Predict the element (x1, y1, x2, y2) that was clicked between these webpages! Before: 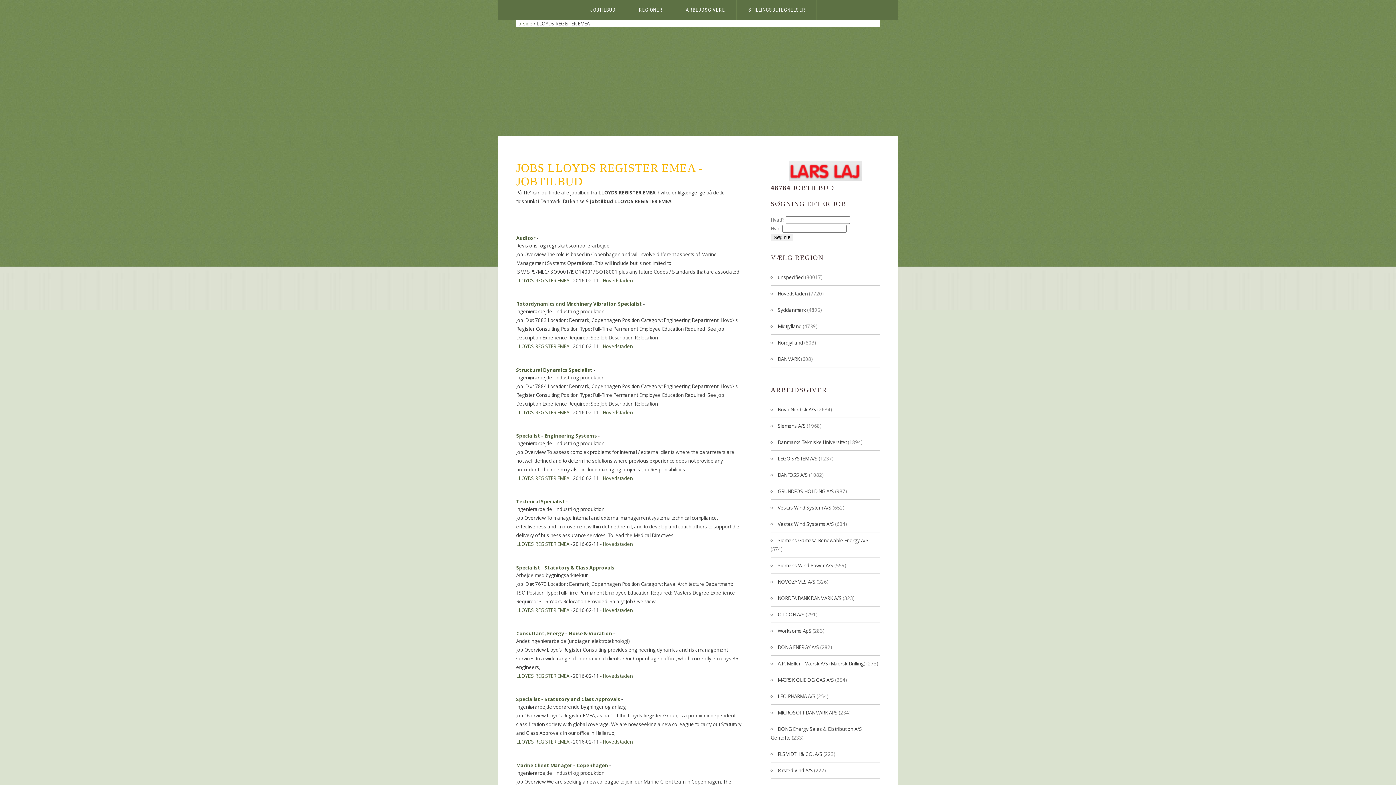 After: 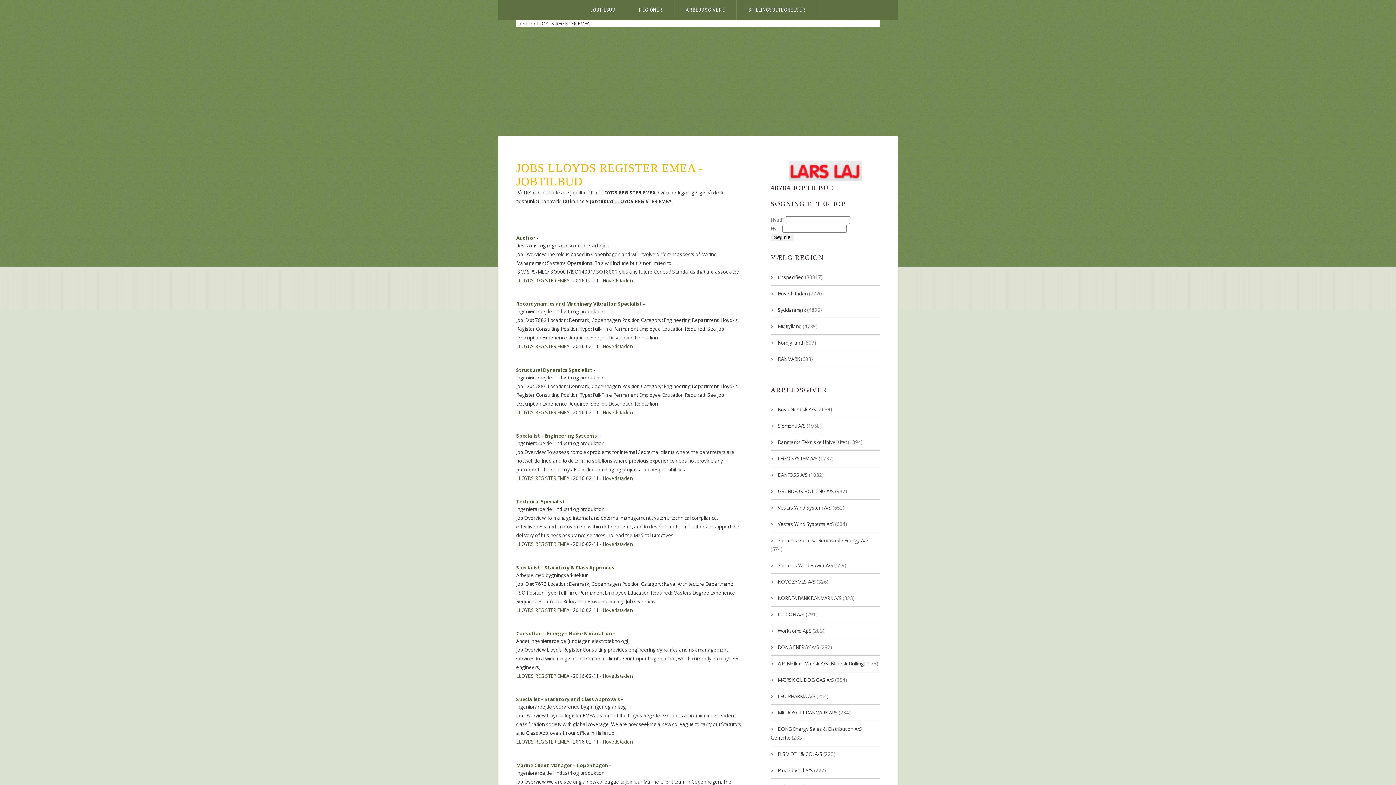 Action: bbox: (516, 409, 569, 415) label: LLOYDS REGISTER EMEA